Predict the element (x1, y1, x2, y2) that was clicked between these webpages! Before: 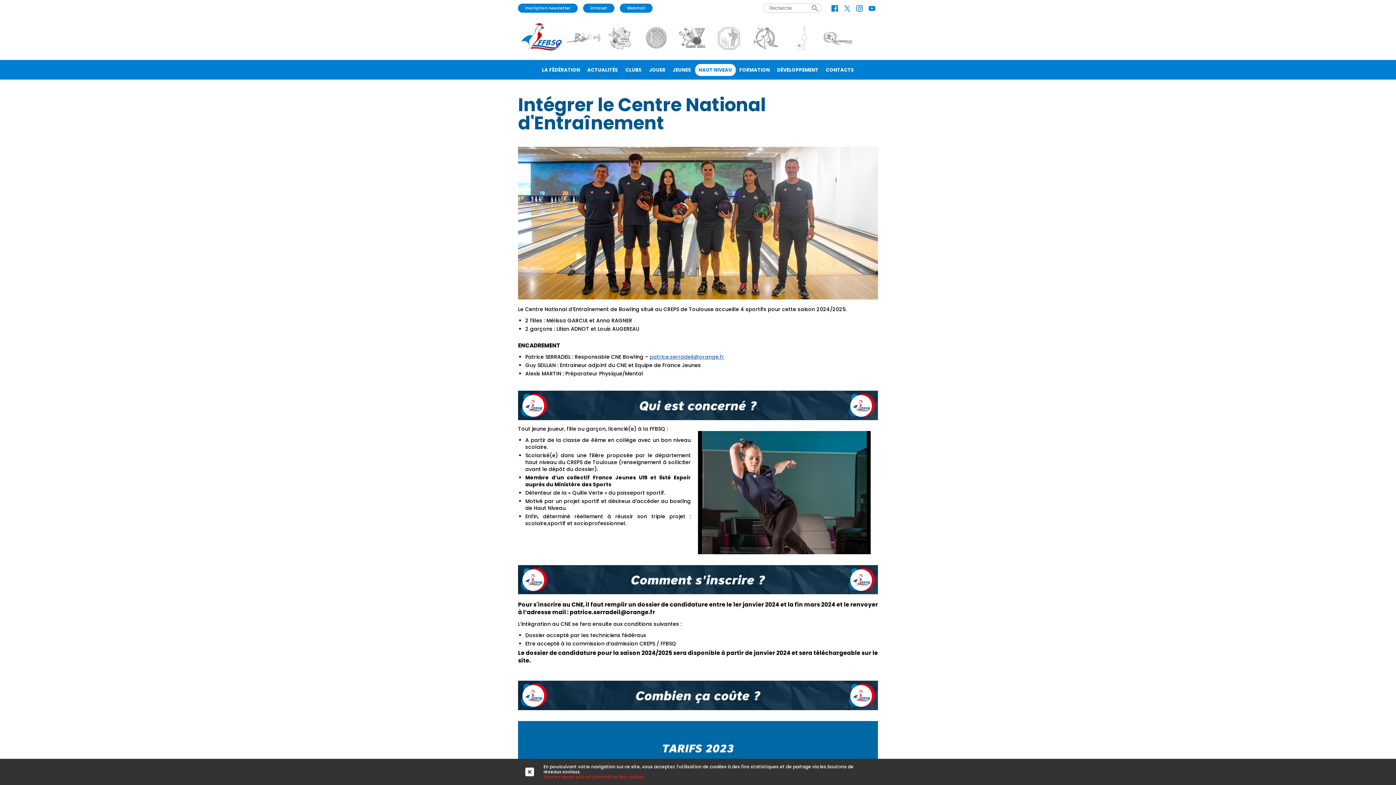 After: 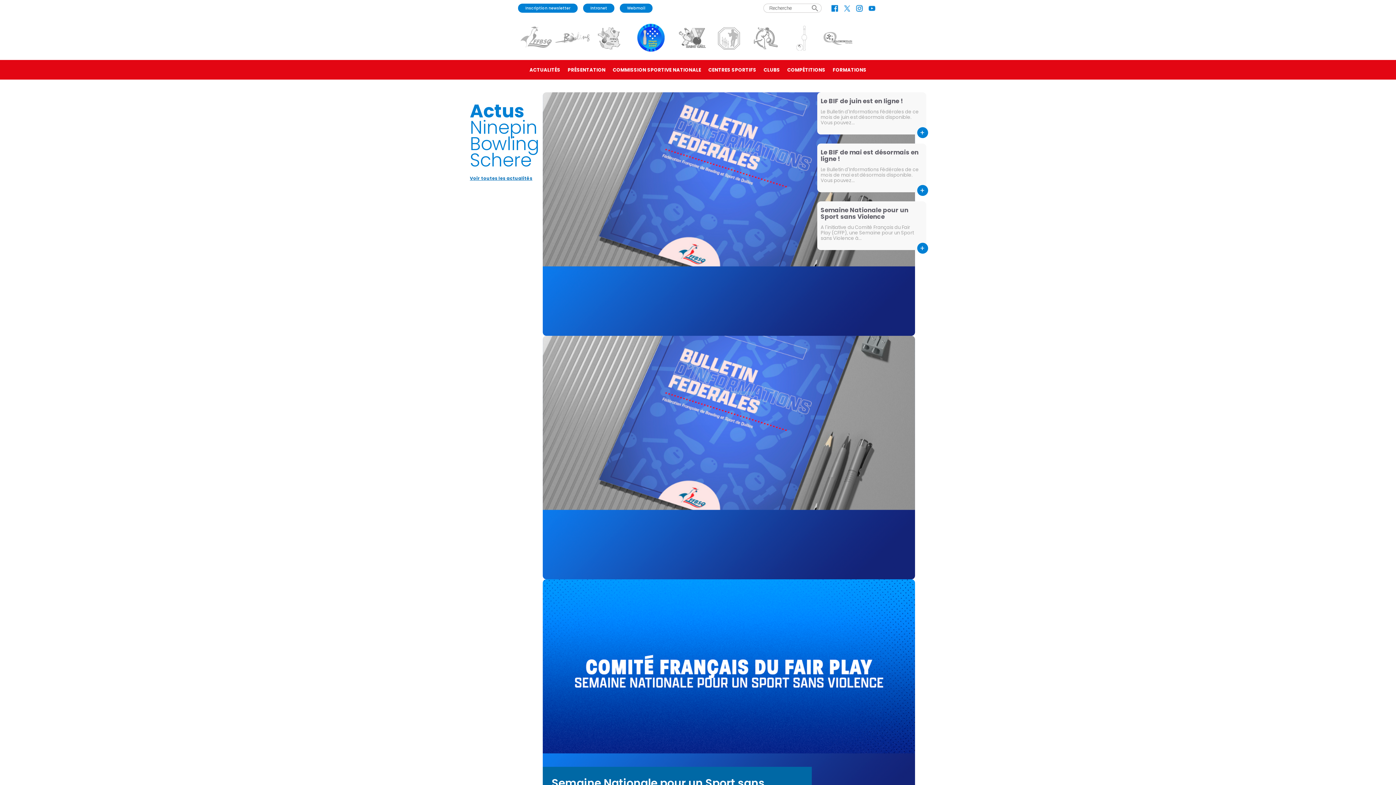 Action: bbox: (638, 20, 674, 56)